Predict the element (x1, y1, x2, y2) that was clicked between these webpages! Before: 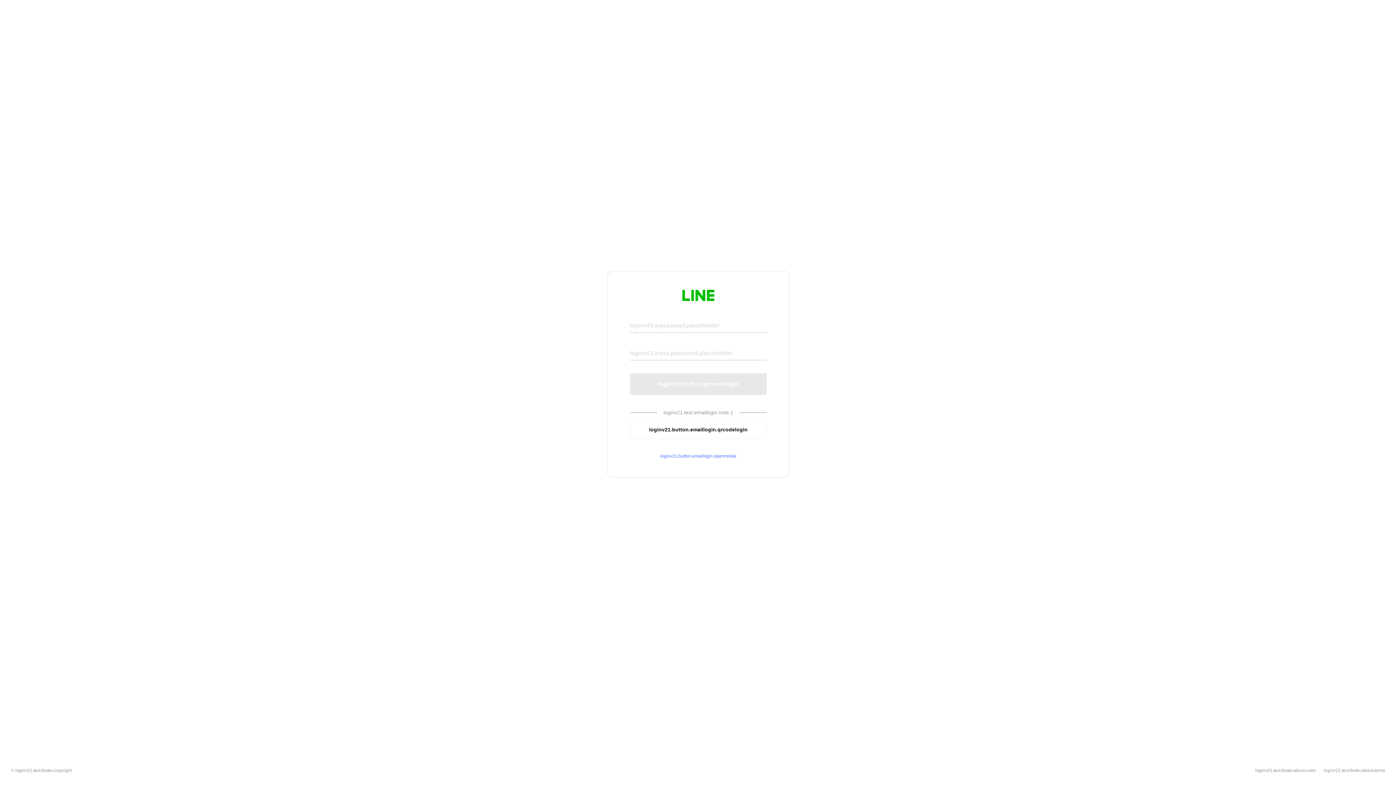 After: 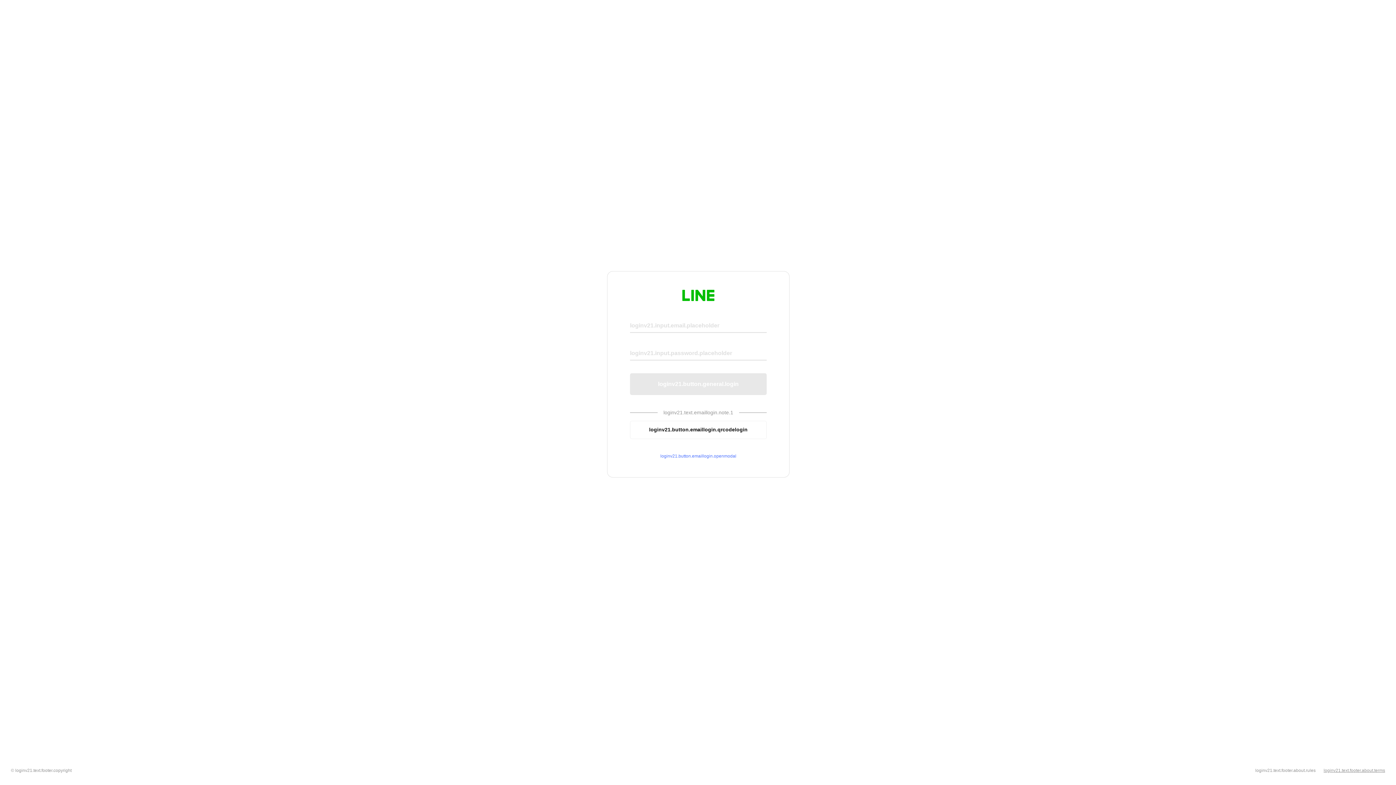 Action: bbox: (1324, 768, 1385, 773) label: loginv21.text.footer.about.terms